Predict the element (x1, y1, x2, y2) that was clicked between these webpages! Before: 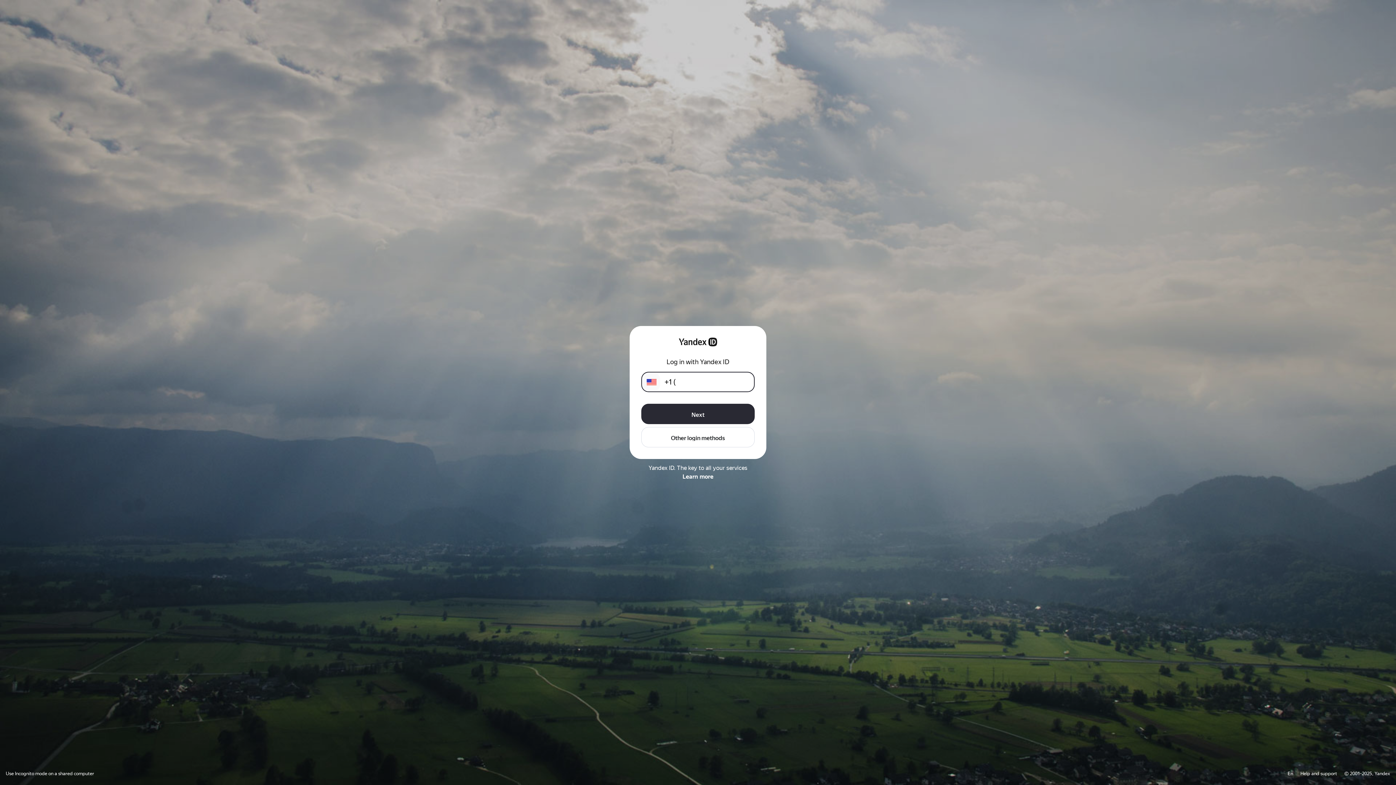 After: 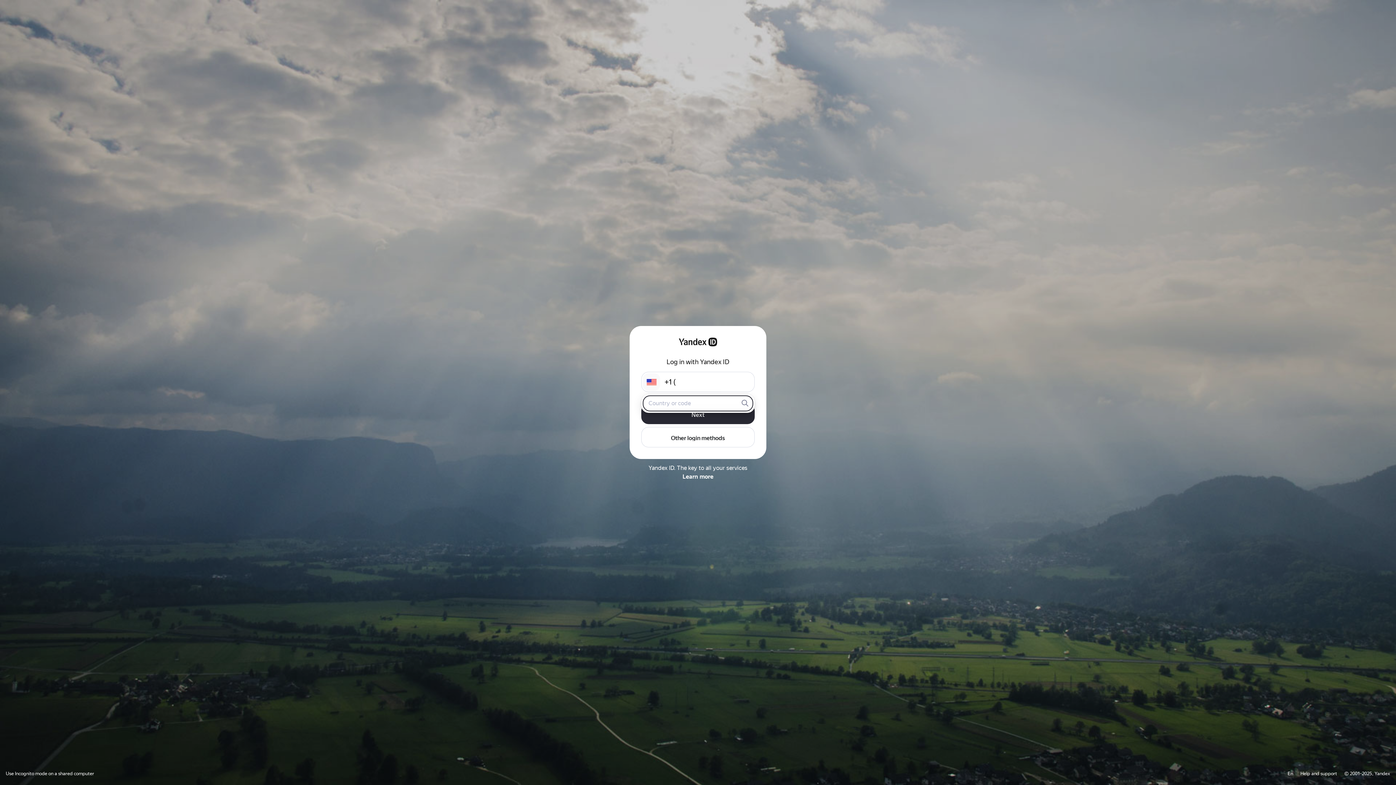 Action: bbox: (642, 373, 660, 390)